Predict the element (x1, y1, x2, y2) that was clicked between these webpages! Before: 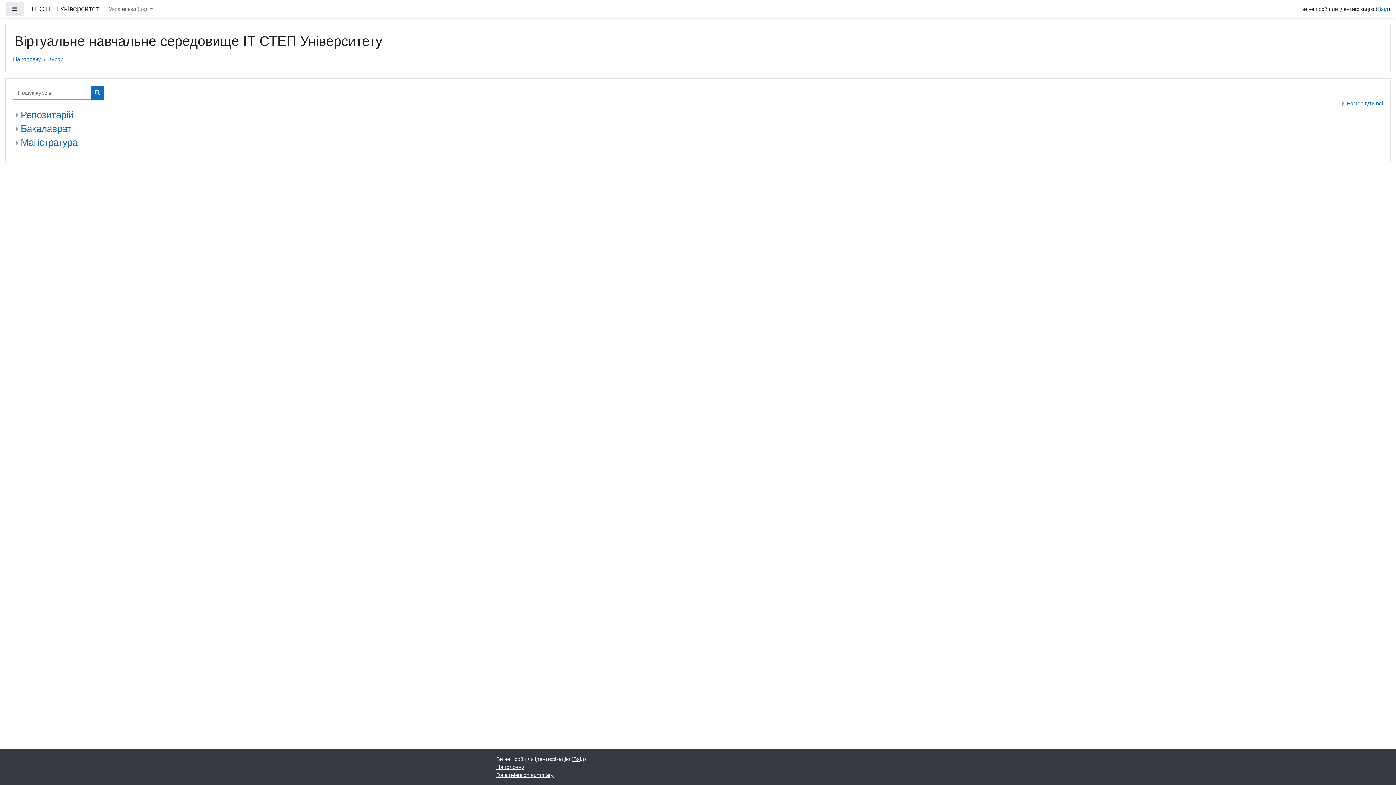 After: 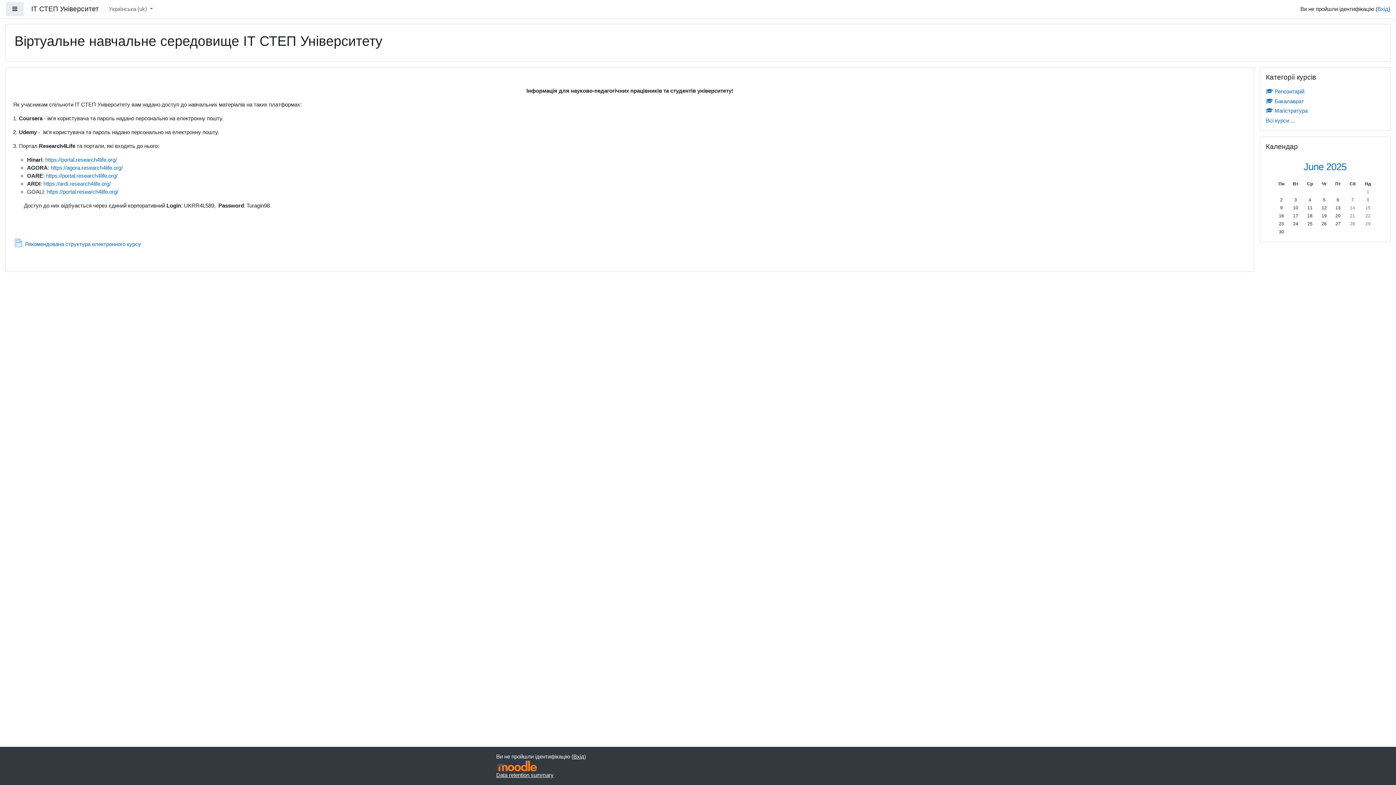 Action: bbox: (31, 2, 98, 16) label: ІТ СТЕП Університет